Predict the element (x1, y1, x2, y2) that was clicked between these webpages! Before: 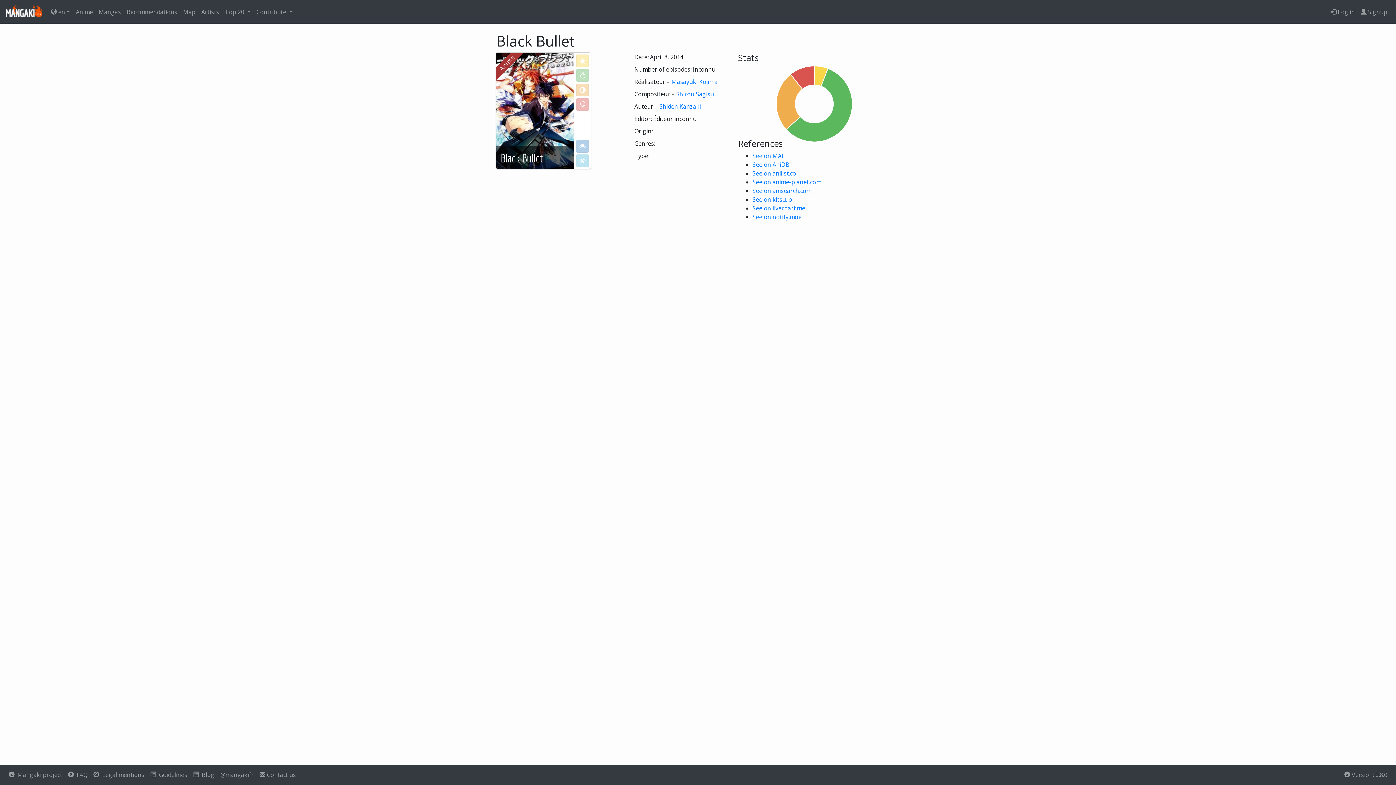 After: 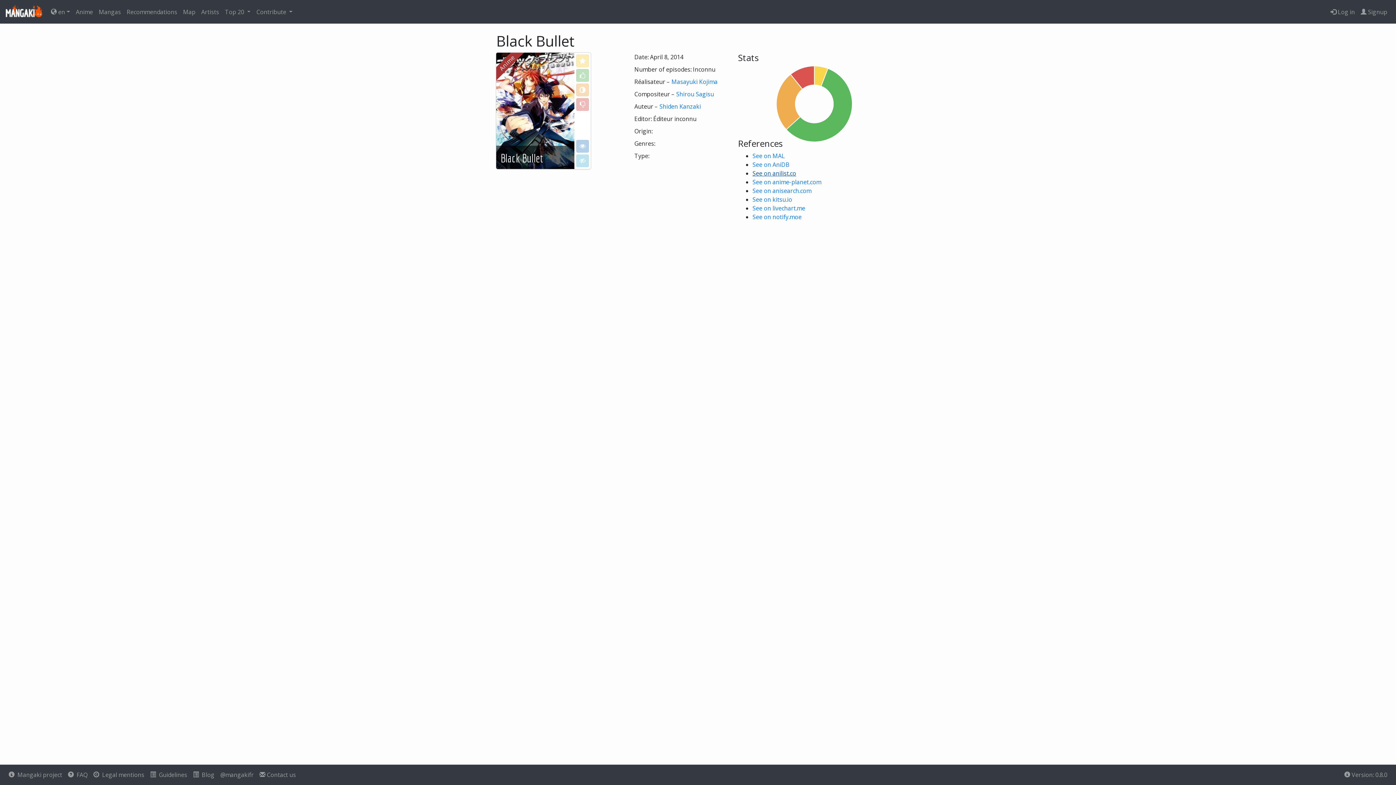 Action: label: See on anilist.co bbox: (752, 169, 796, 177)